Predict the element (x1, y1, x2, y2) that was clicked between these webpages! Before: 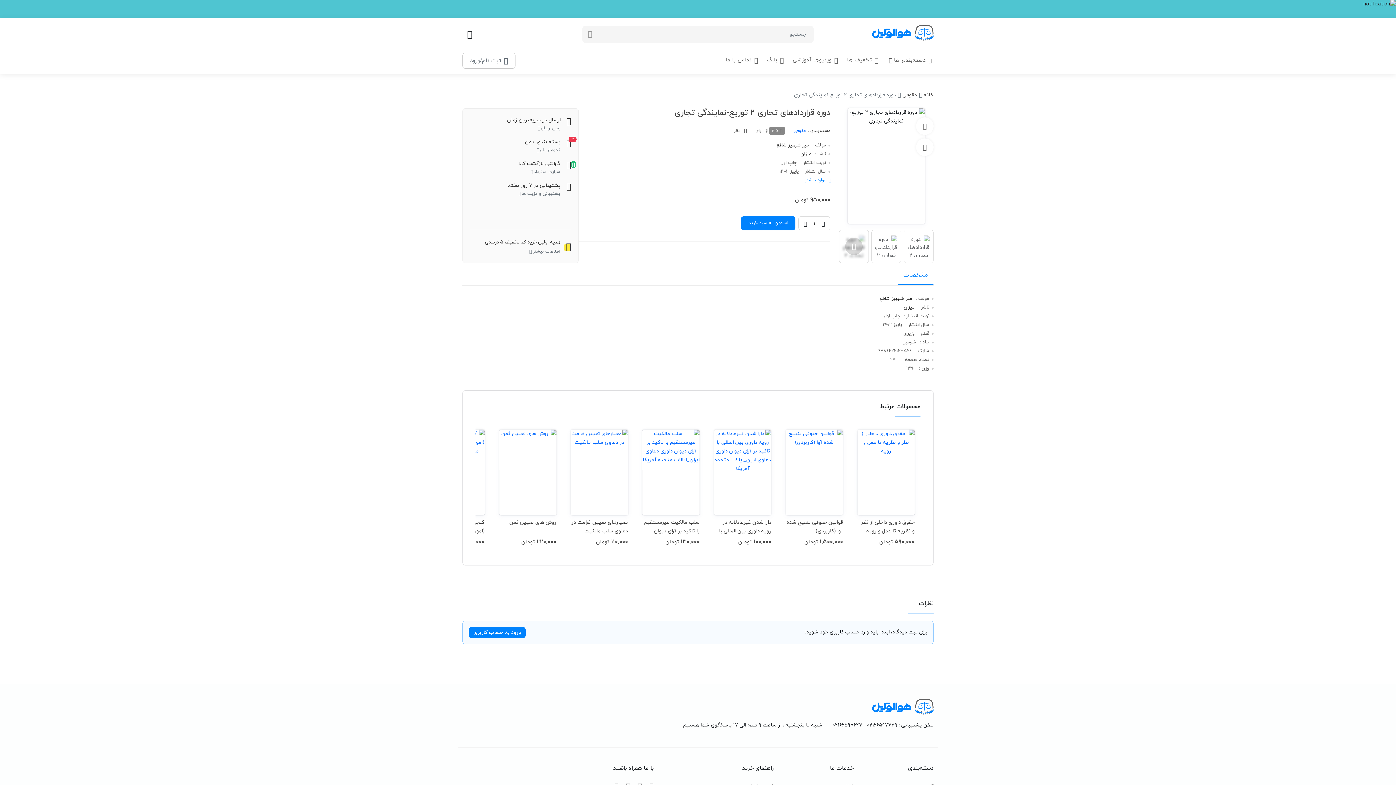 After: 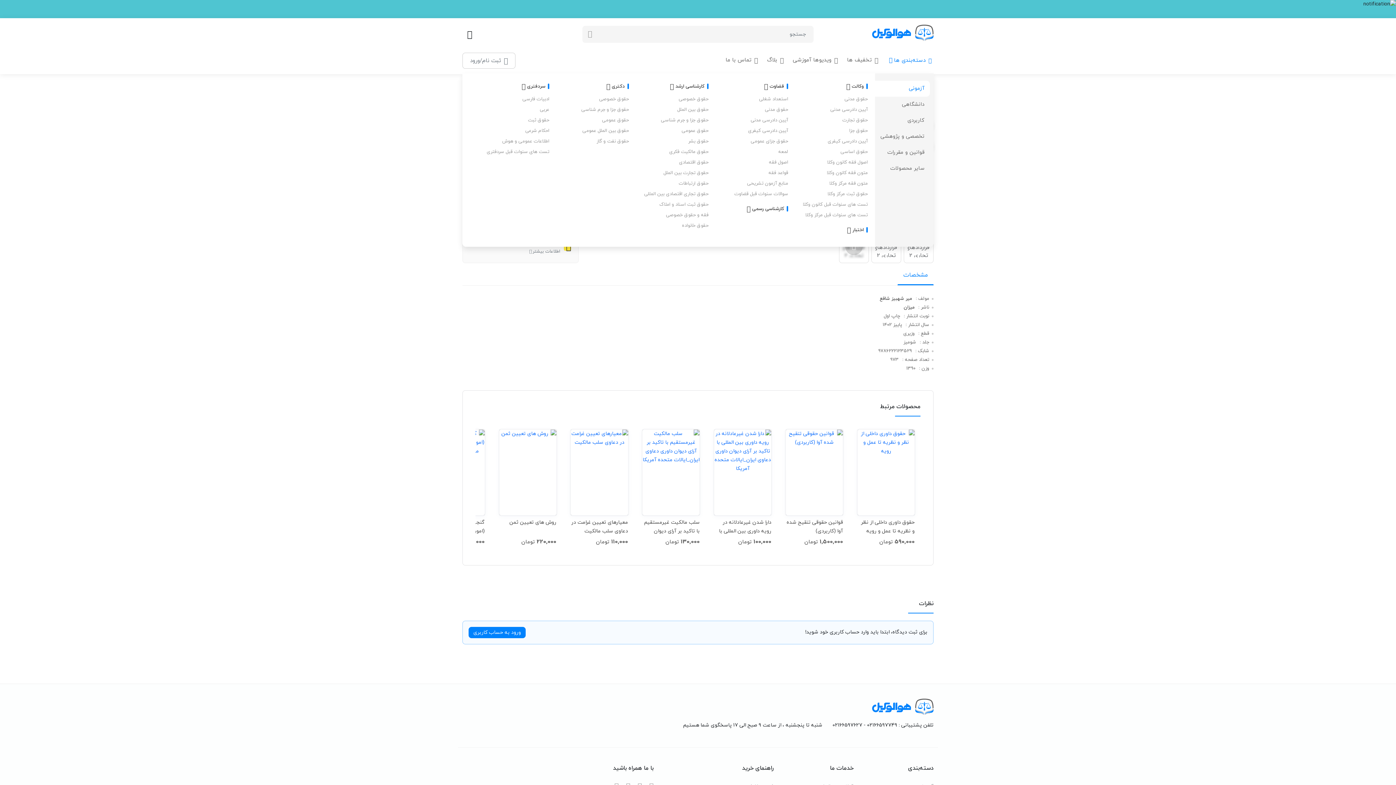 Action: label: دسته‌بندی ها bbox: (885, 52, 933, 68)